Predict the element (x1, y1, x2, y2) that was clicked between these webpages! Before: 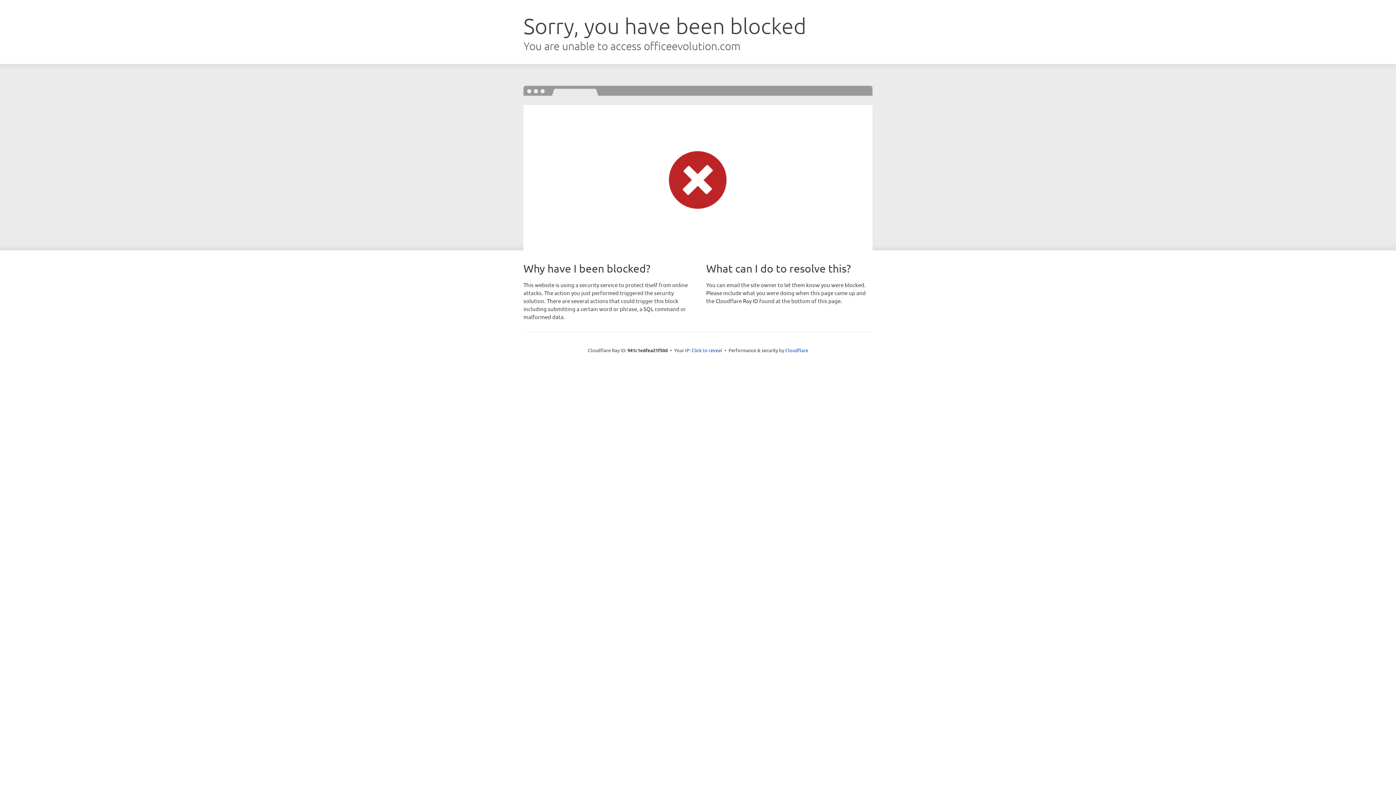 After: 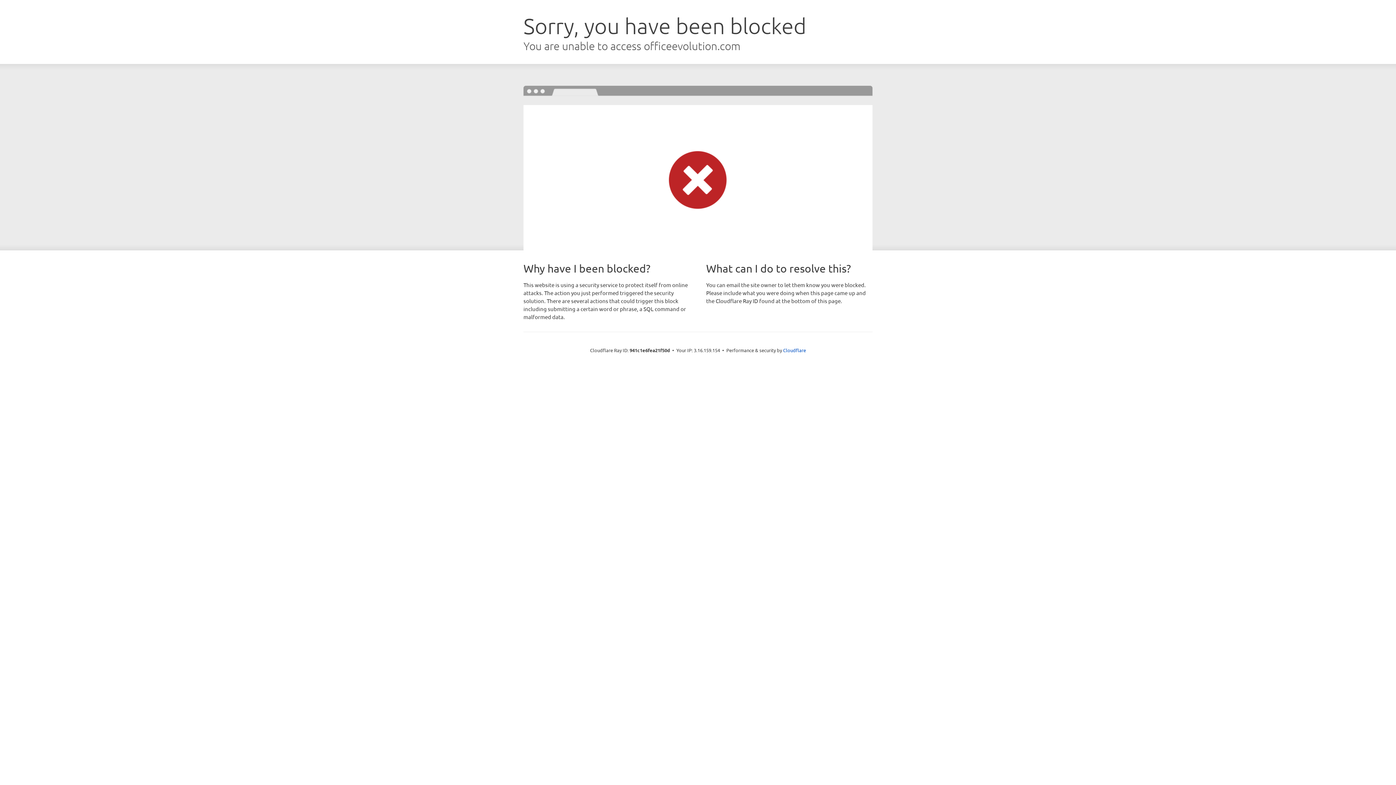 Action: label: Click to reveal bbox: (691, 346, 722, 353)